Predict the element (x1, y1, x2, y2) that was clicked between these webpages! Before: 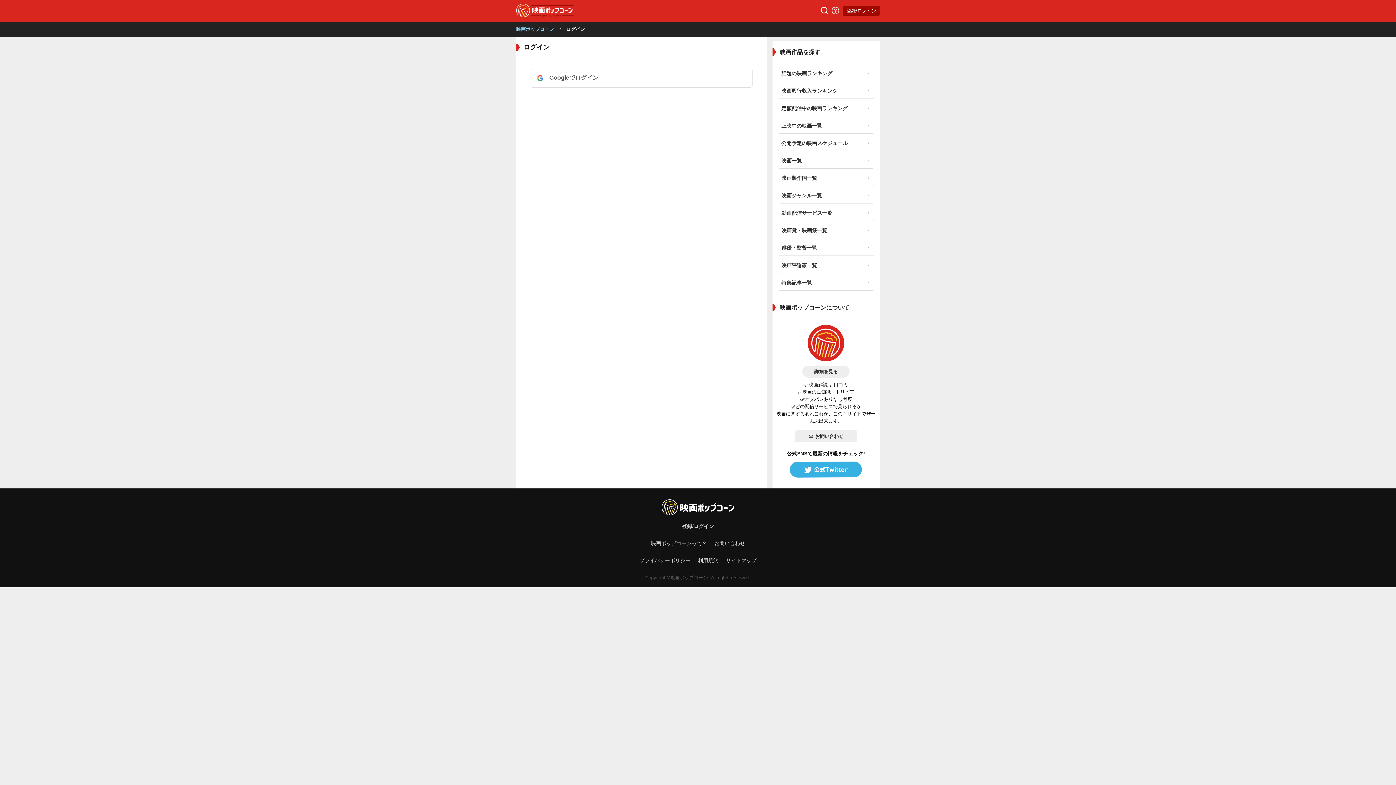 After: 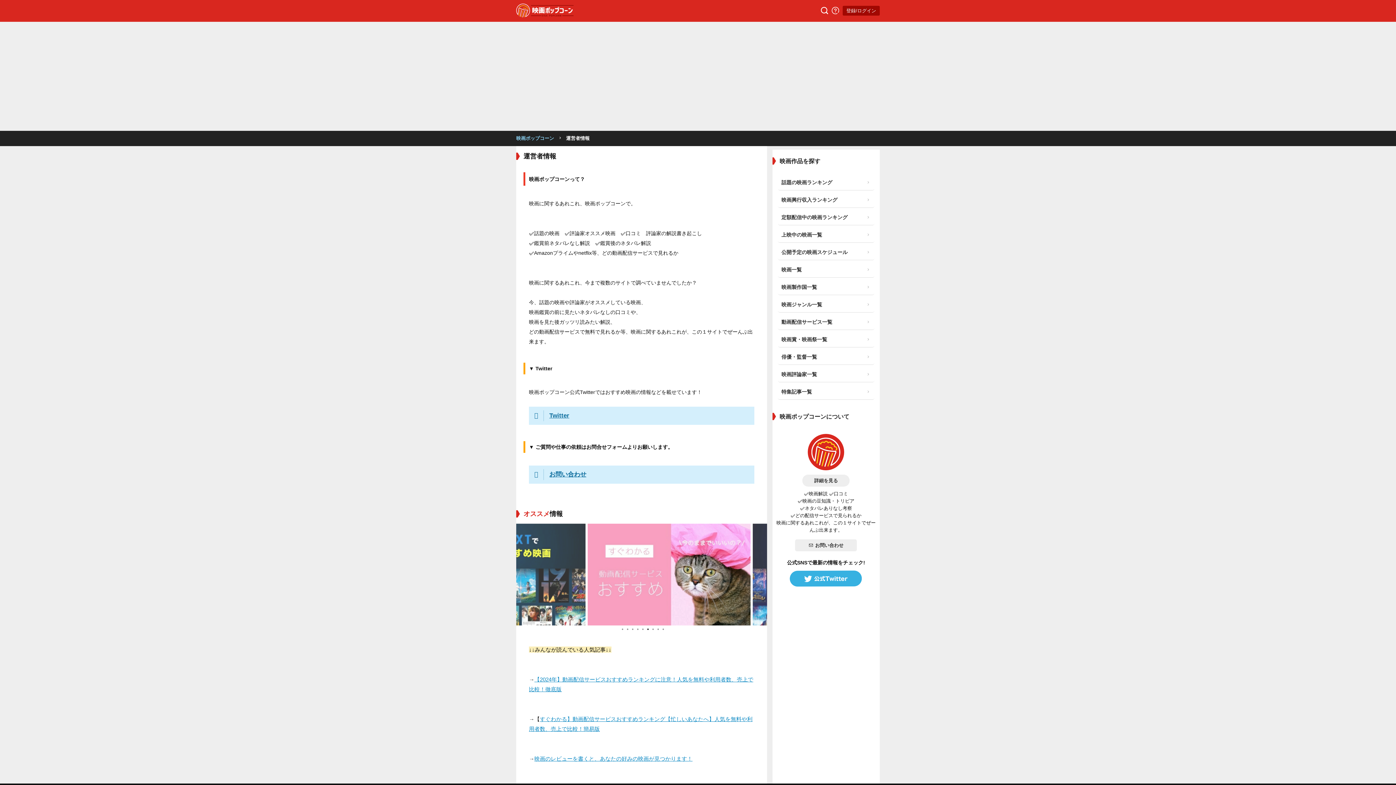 Action: label: 詳細を見る bbox: (802, 365, 849, 377)